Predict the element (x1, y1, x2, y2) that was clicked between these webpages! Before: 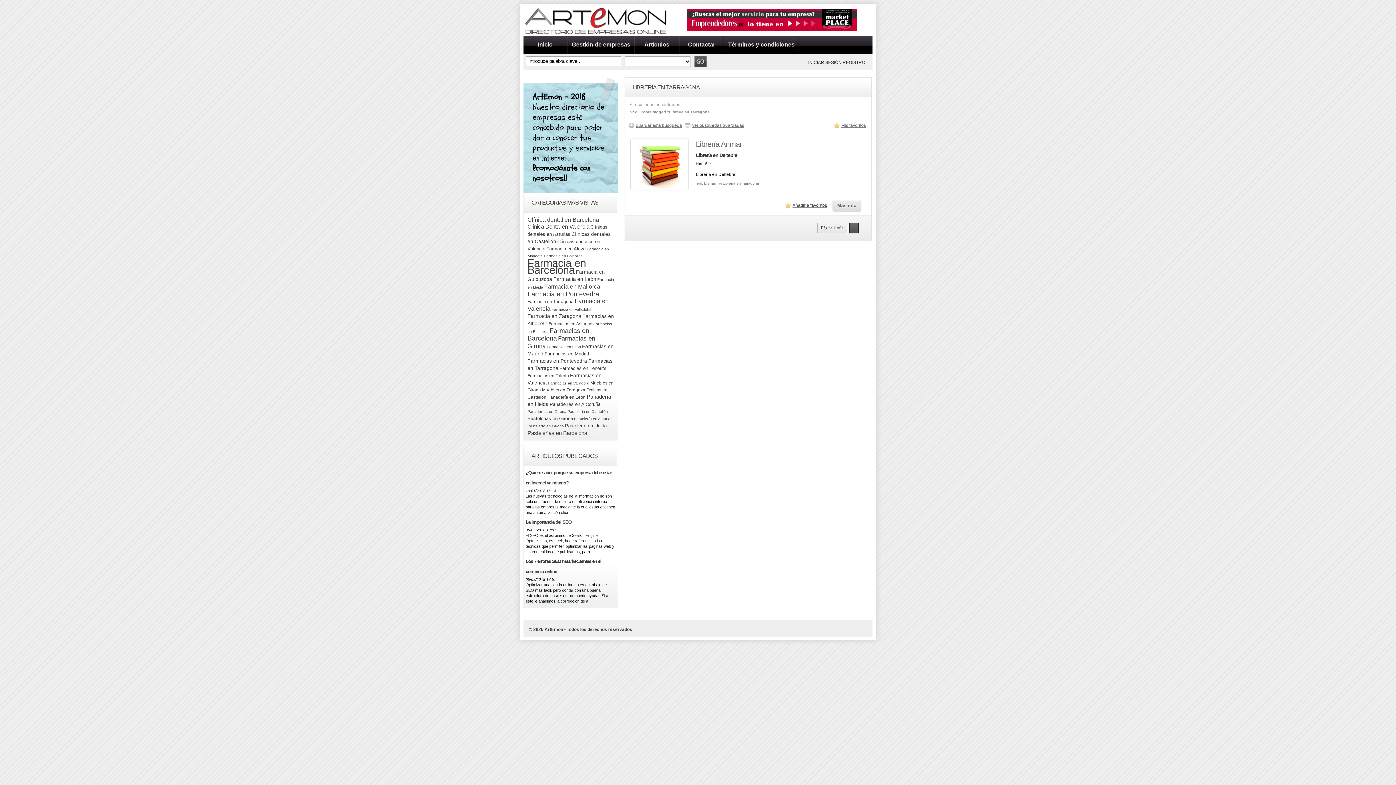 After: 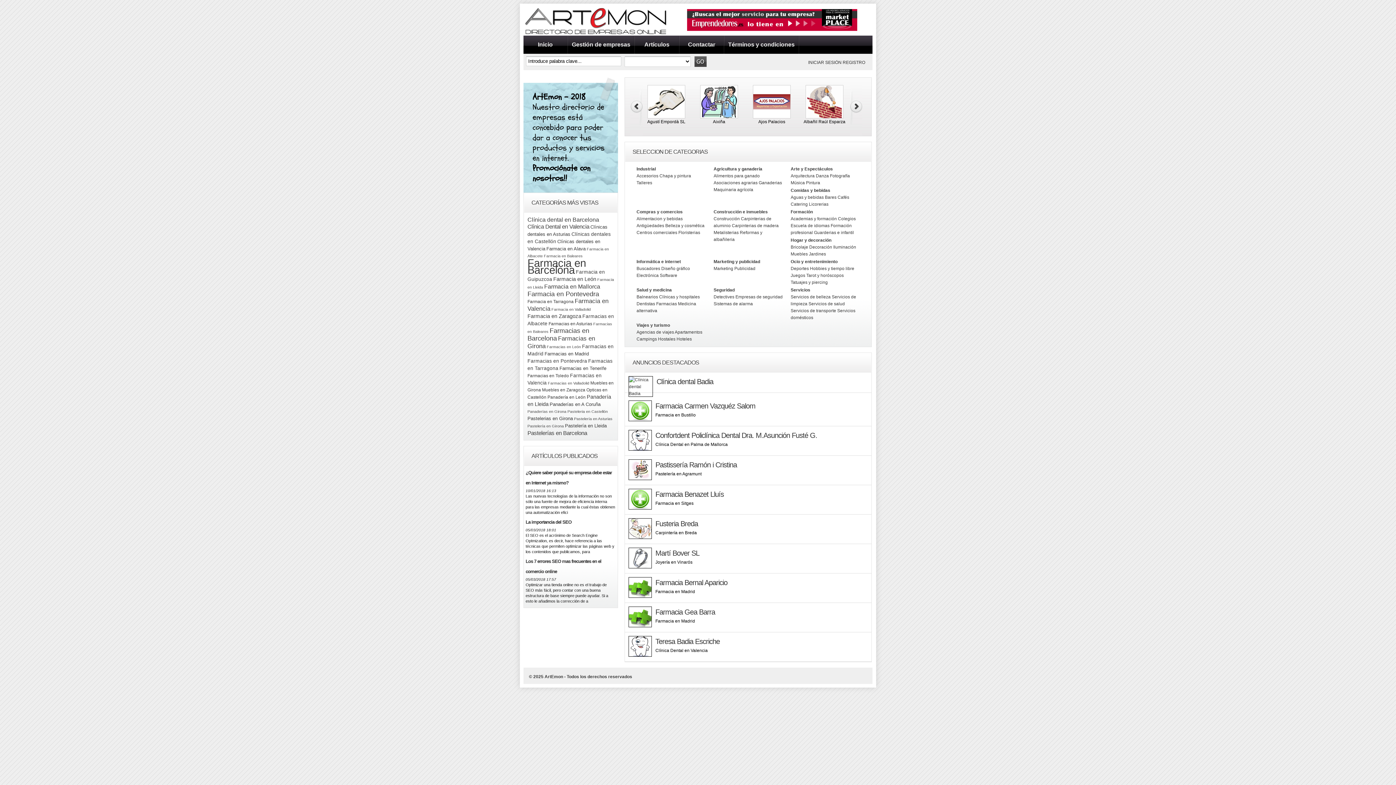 Action: bbox: (527, 35, 563, 53) label: Inicio